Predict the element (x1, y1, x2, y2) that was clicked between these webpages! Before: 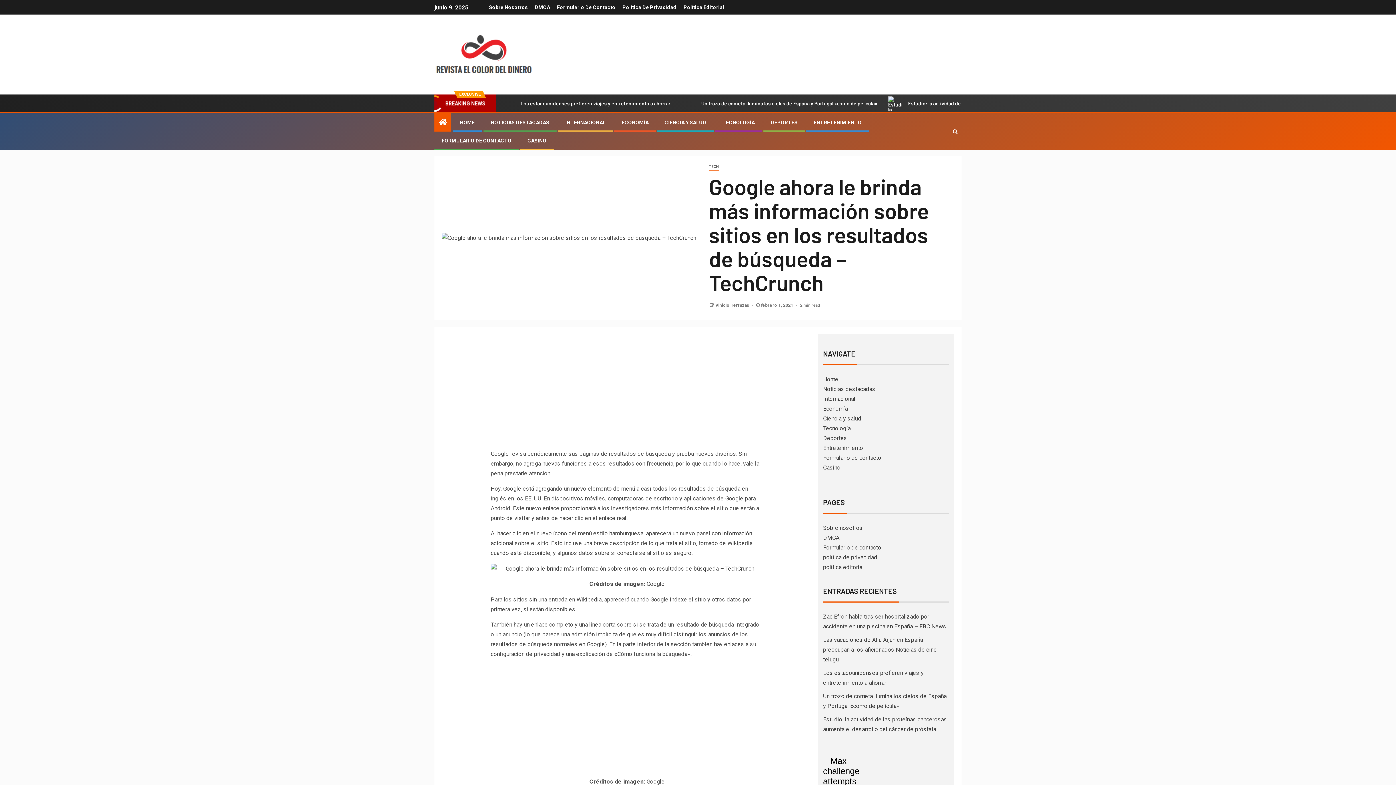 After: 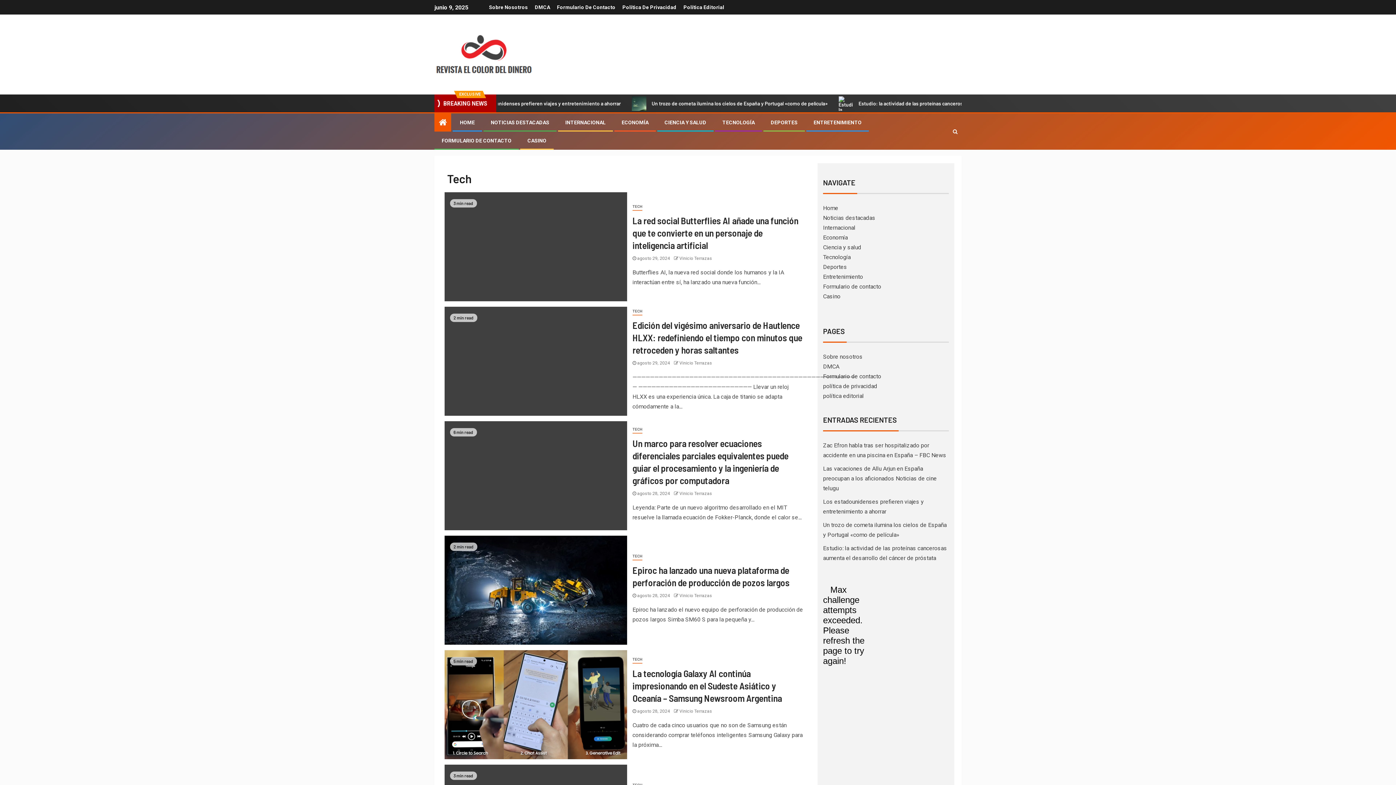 Action: bbox: (709, 163, 718, 170) label: TECH